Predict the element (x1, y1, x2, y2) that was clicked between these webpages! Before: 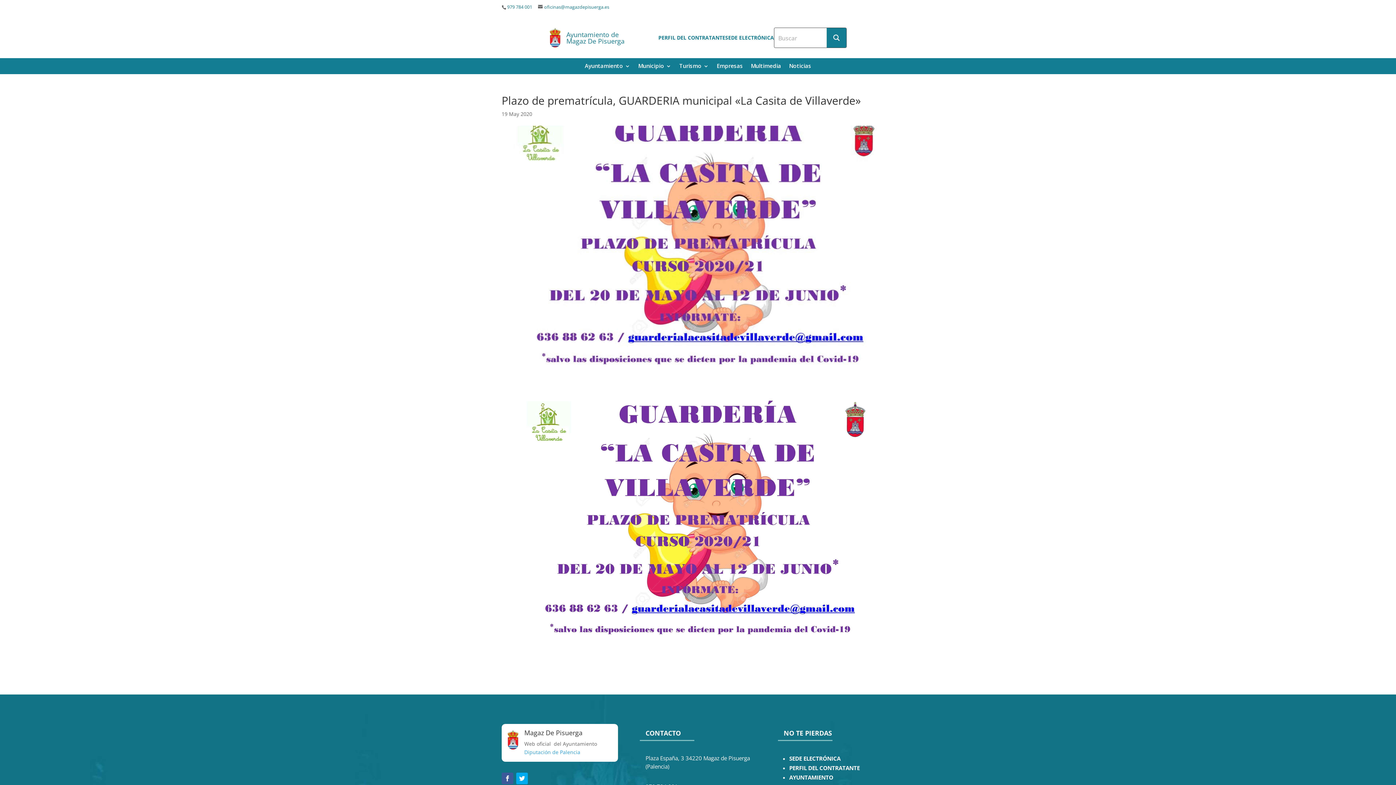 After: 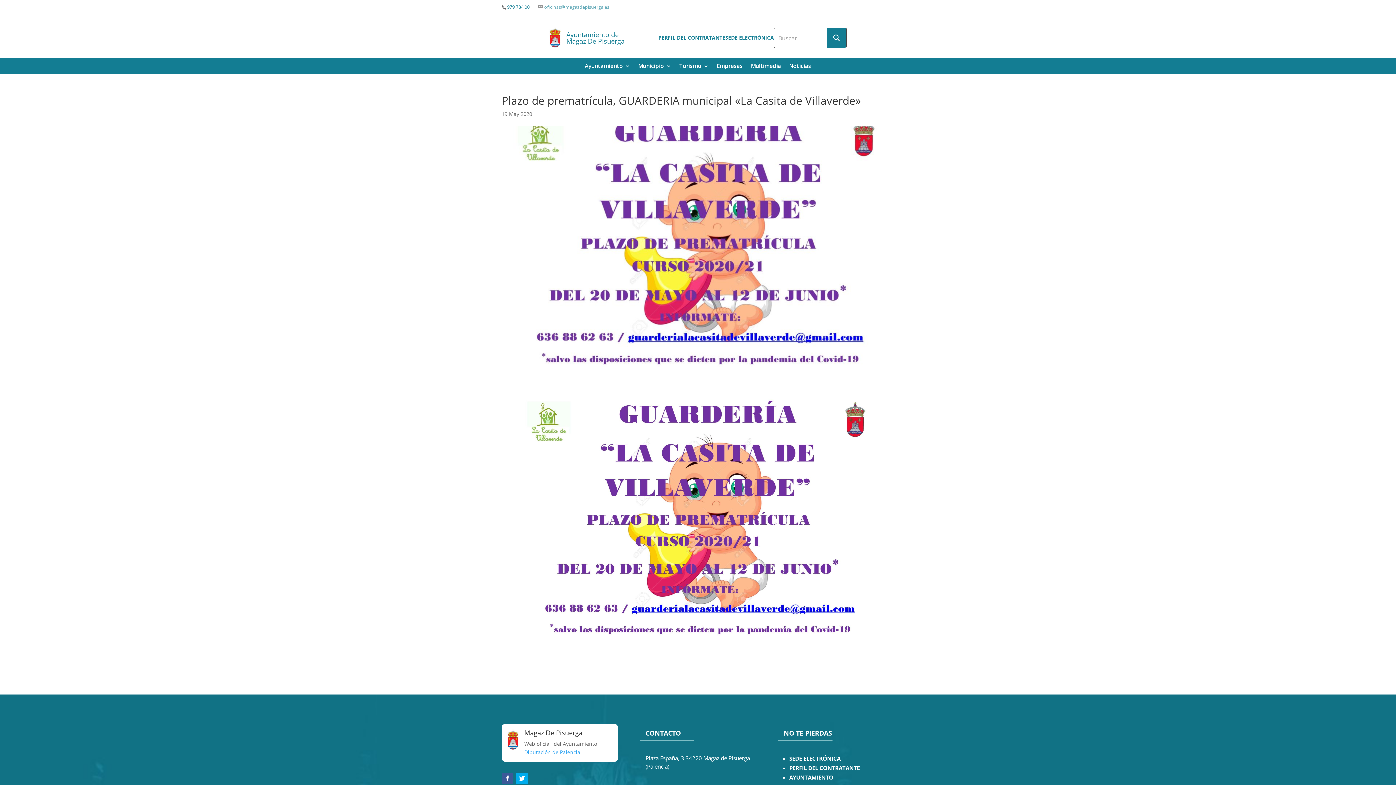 Action: bbox: (544, 4, 609, 10) label: oficinas@magazdepisuerga.es